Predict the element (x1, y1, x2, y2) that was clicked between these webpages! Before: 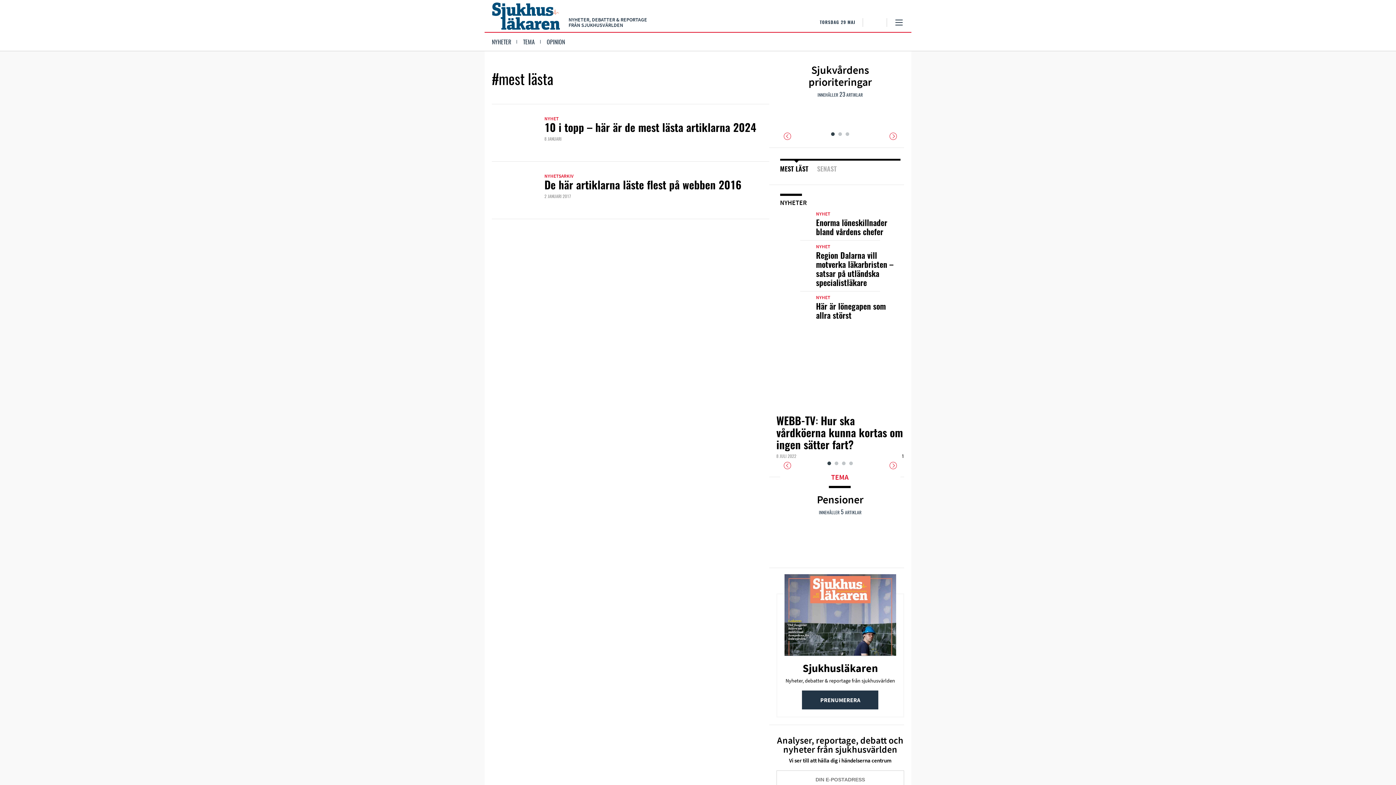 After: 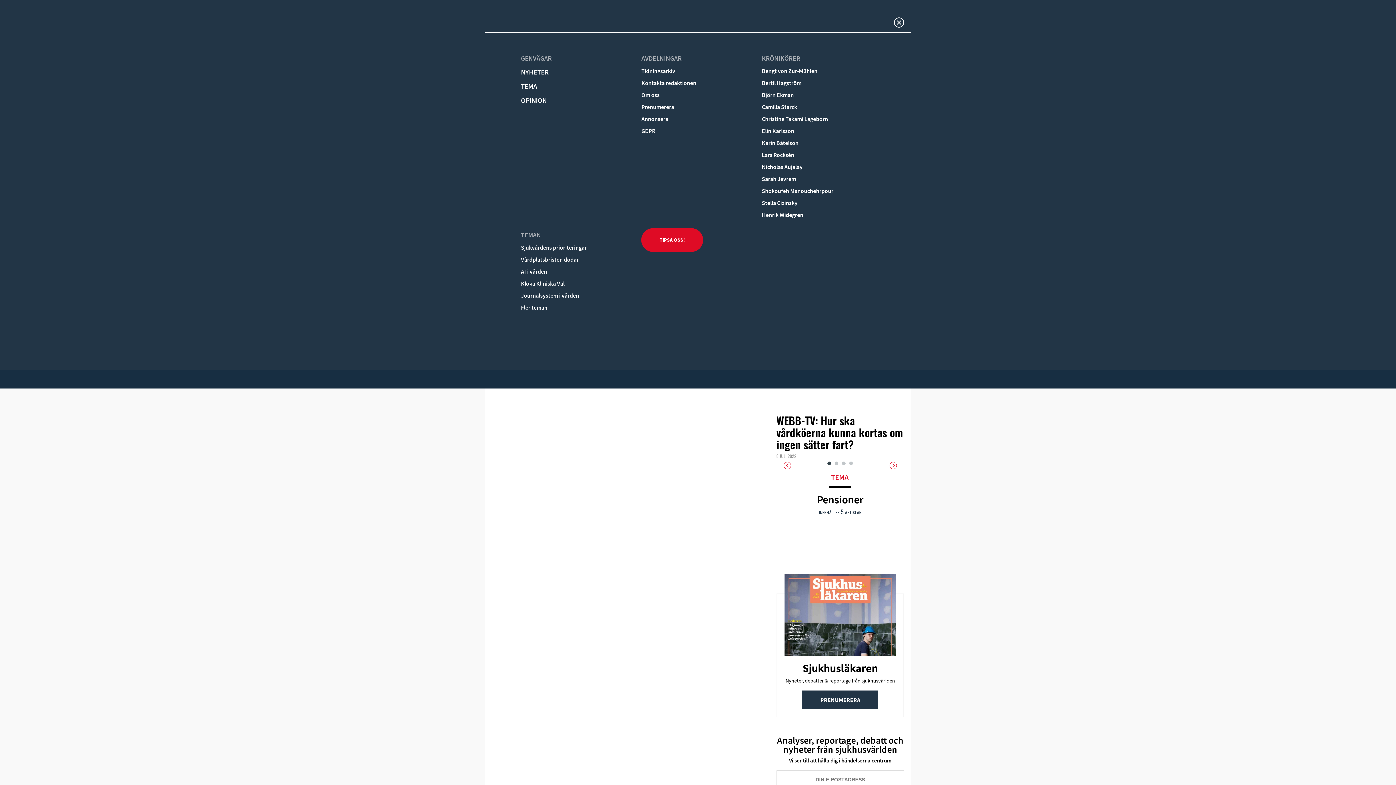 Action: bbox: (886, 17, 911, 27)